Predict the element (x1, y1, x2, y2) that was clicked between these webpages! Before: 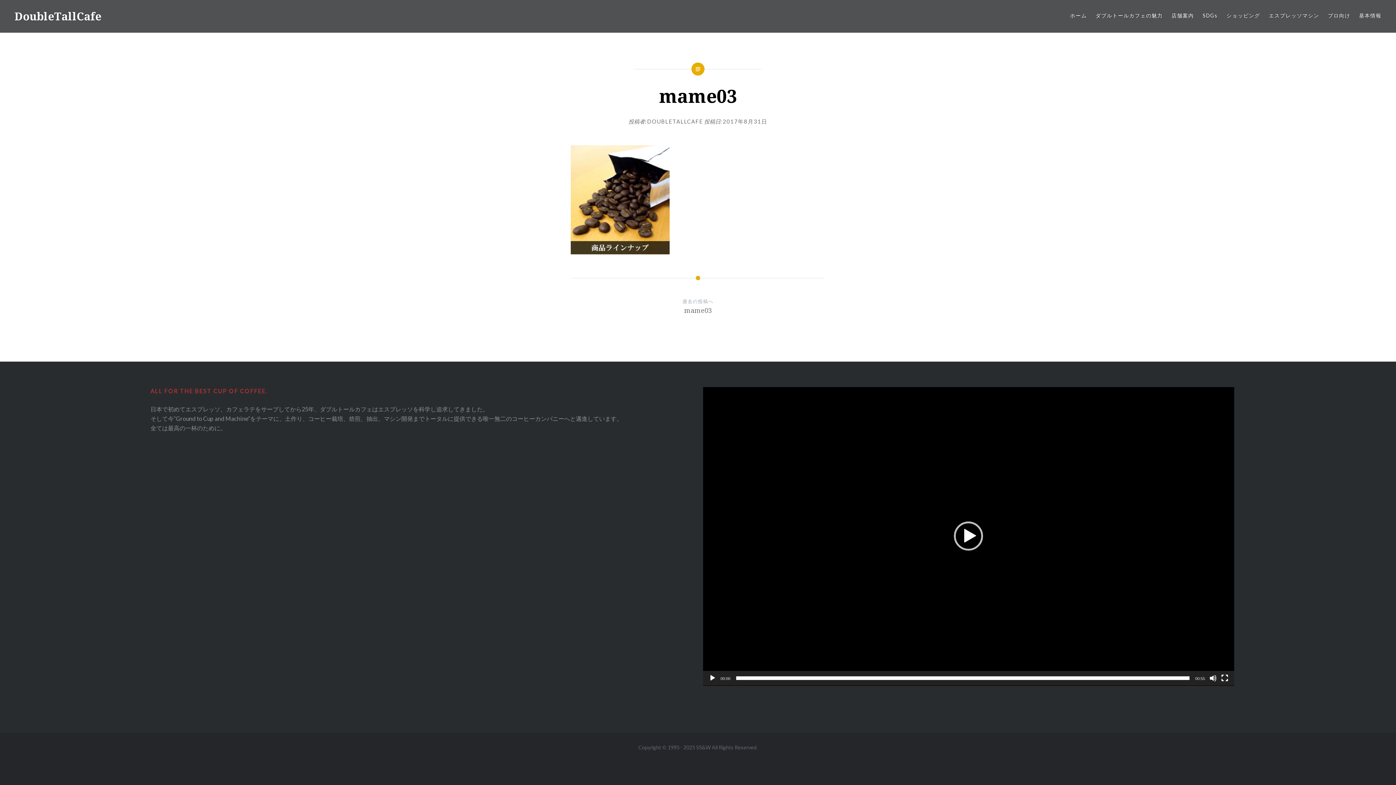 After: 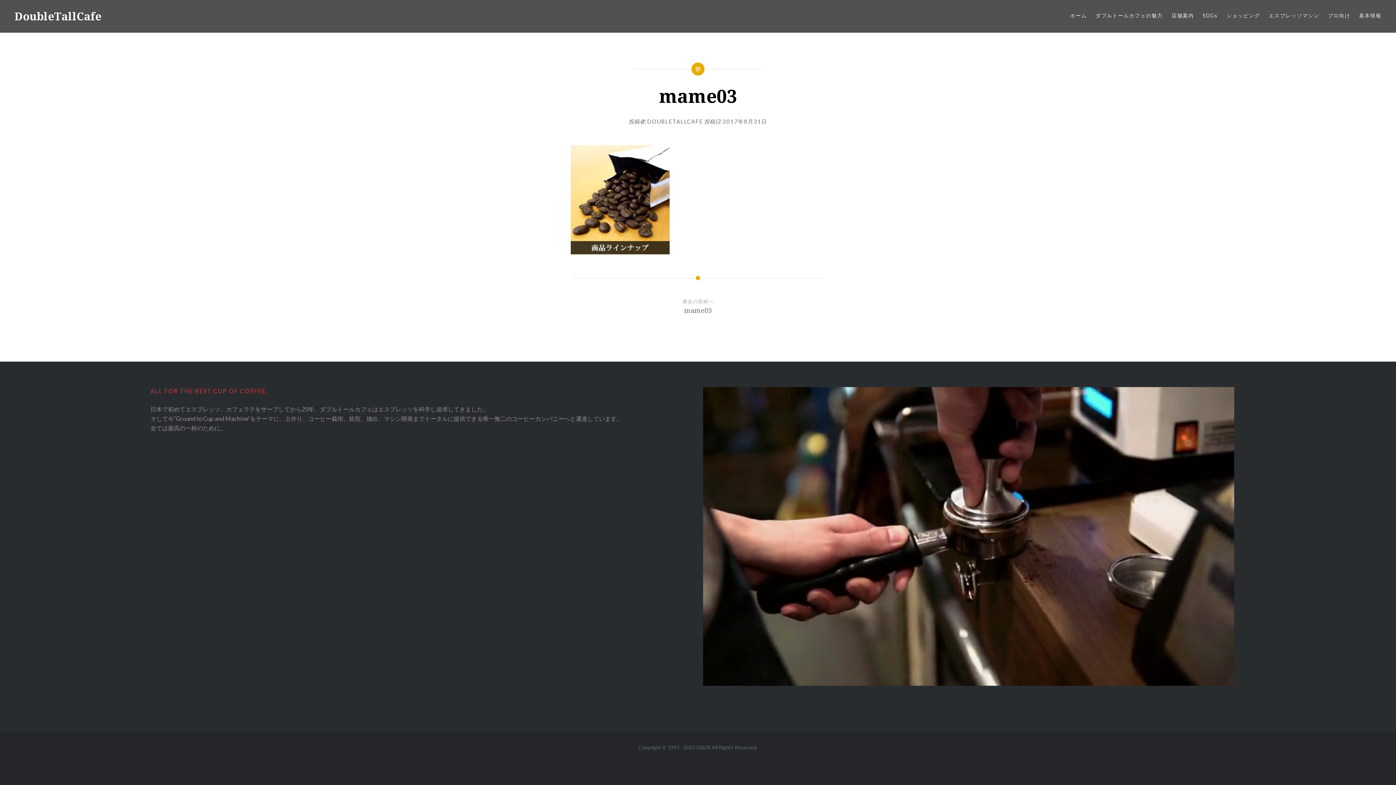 Action: label: 再生 bbox: (709, 674, 716, 682)